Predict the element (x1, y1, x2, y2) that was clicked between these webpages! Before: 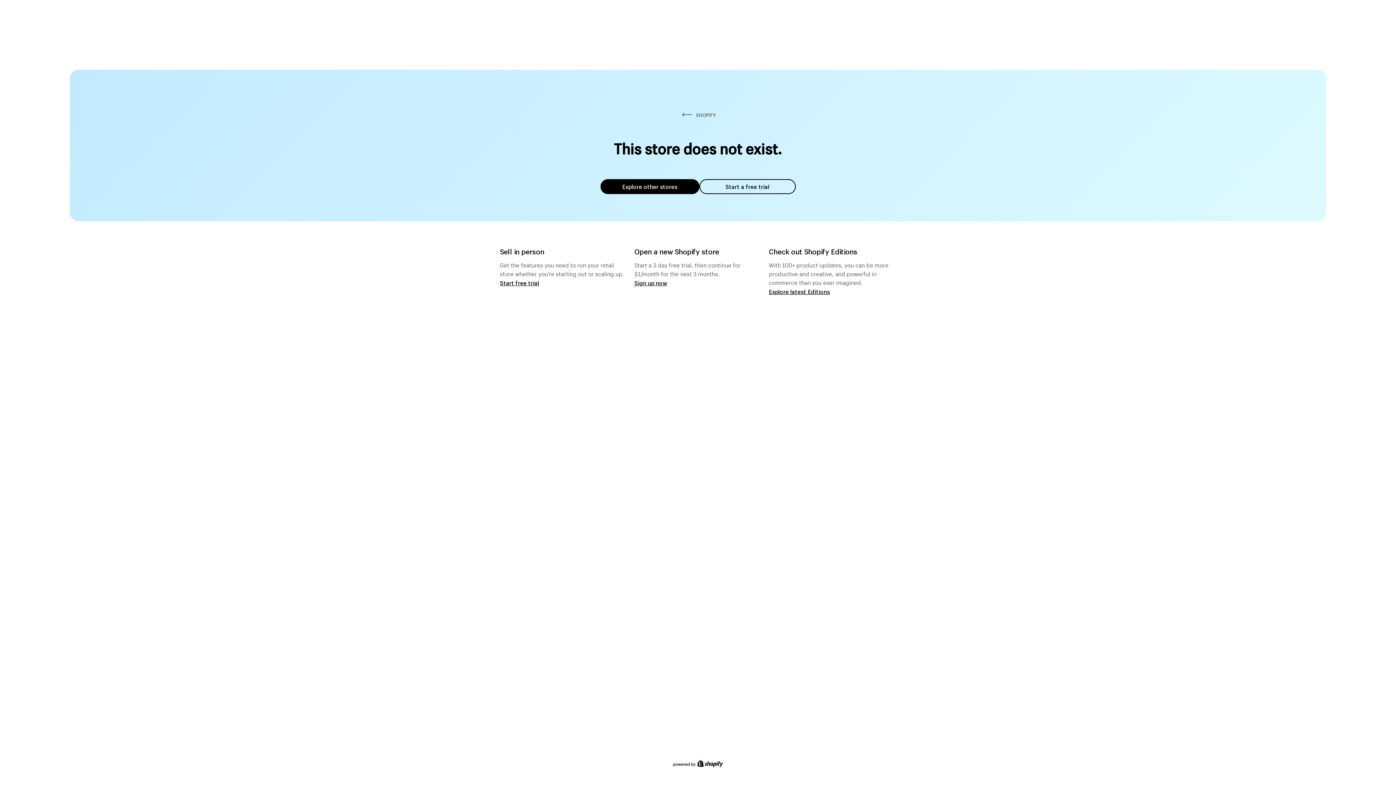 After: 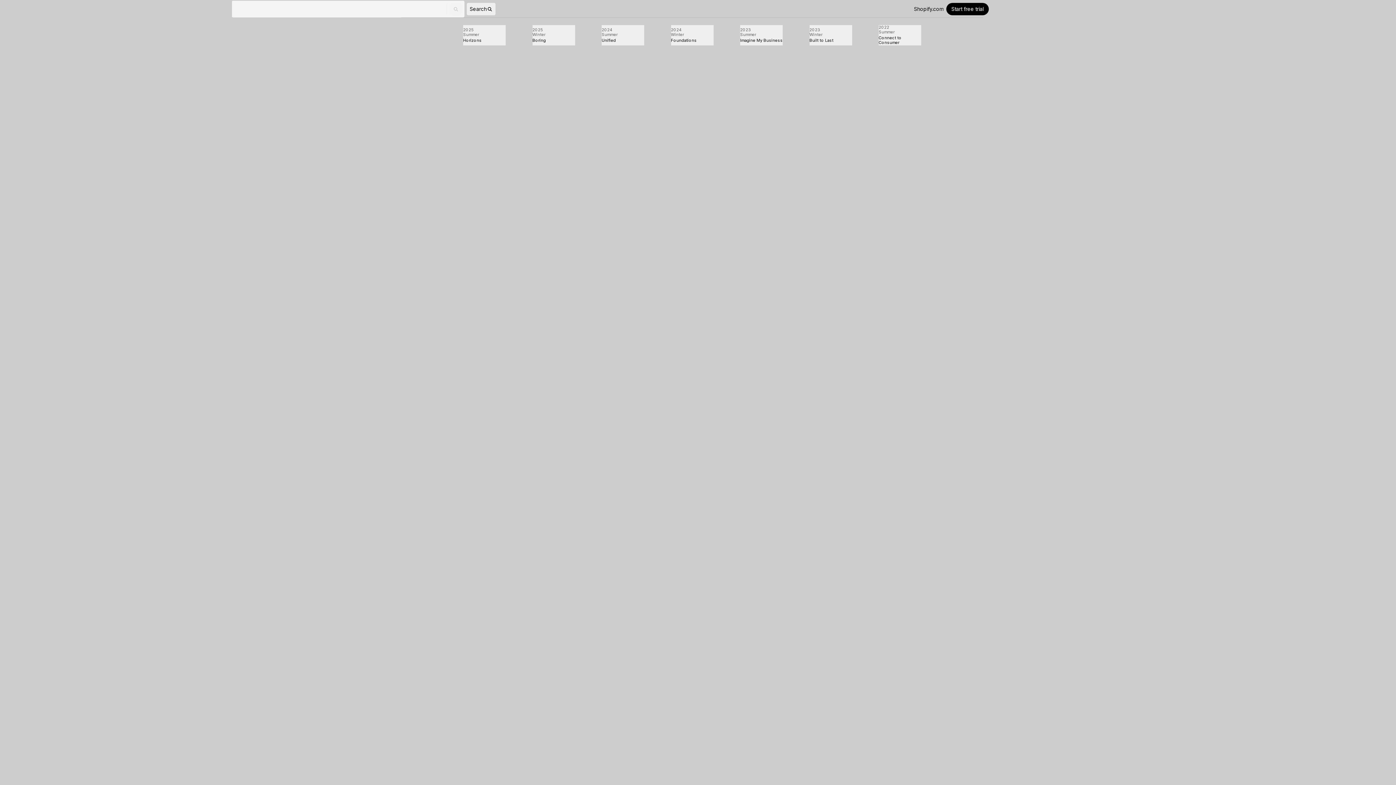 Action: bbox: (769, 287, 830, 295) label: Explore latest Editions